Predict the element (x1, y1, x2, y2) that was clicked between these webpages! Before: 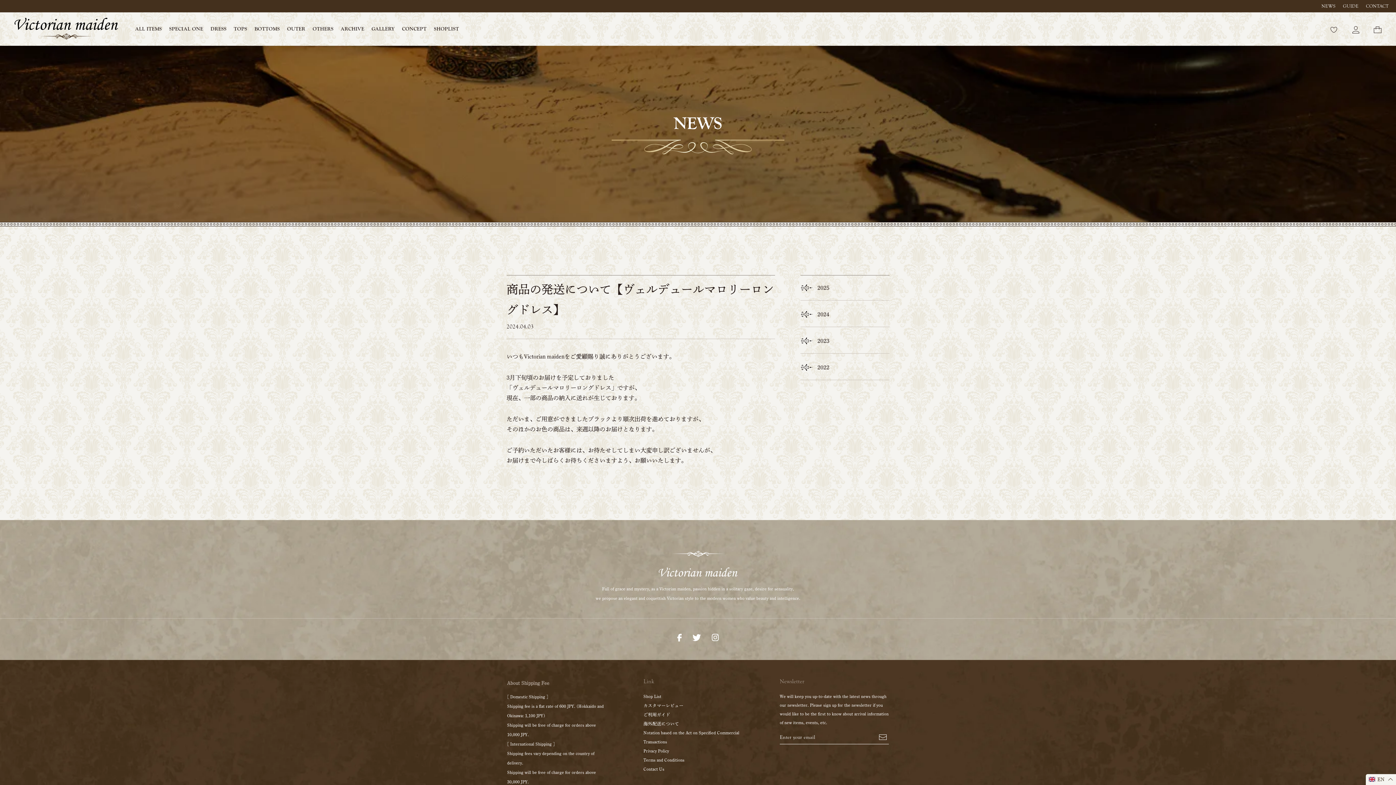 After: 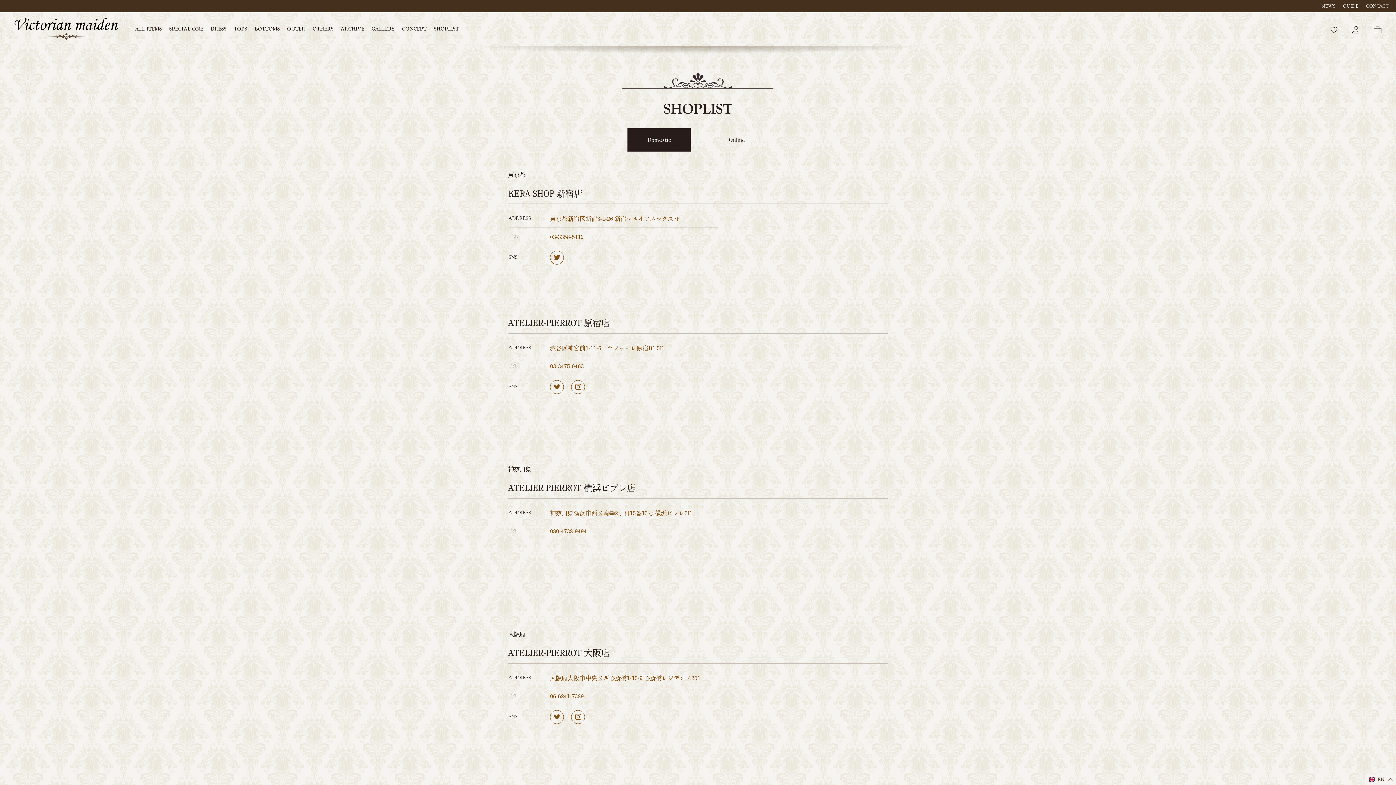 Action: label: SHOPLIST bbox: (434, 18, 459, 40)